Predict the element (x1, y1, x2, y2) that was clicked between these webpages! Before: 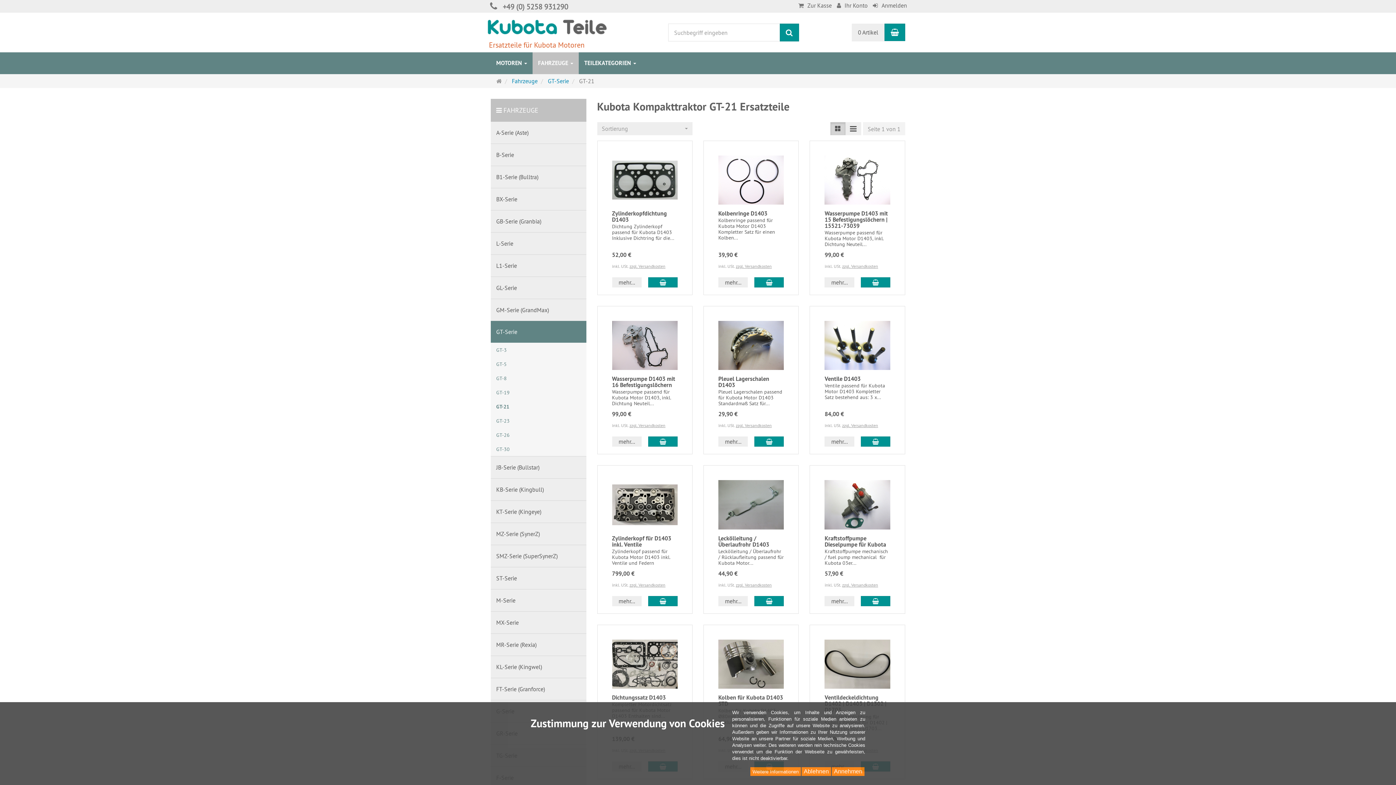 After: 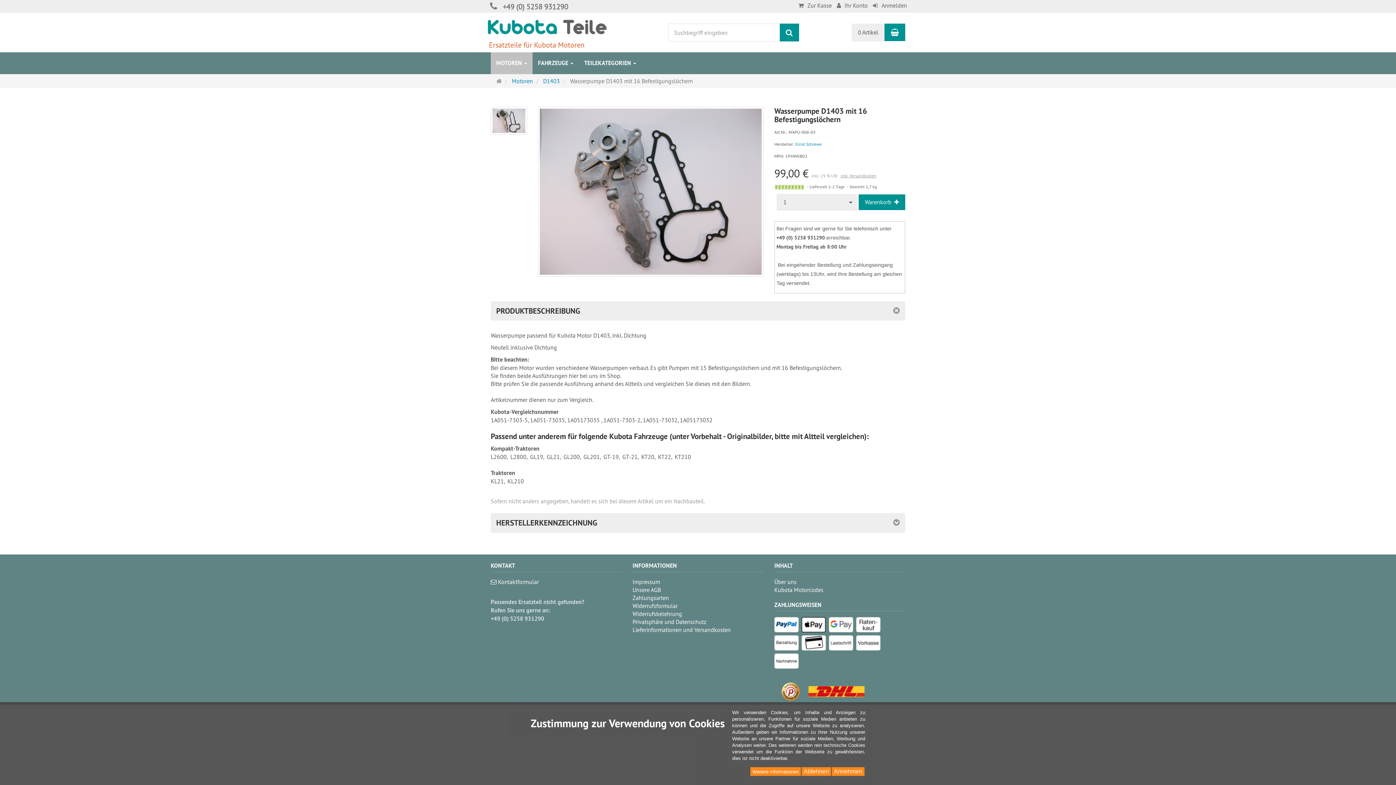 Action: label: mehr... bbox: (612, 436, 641, 447)